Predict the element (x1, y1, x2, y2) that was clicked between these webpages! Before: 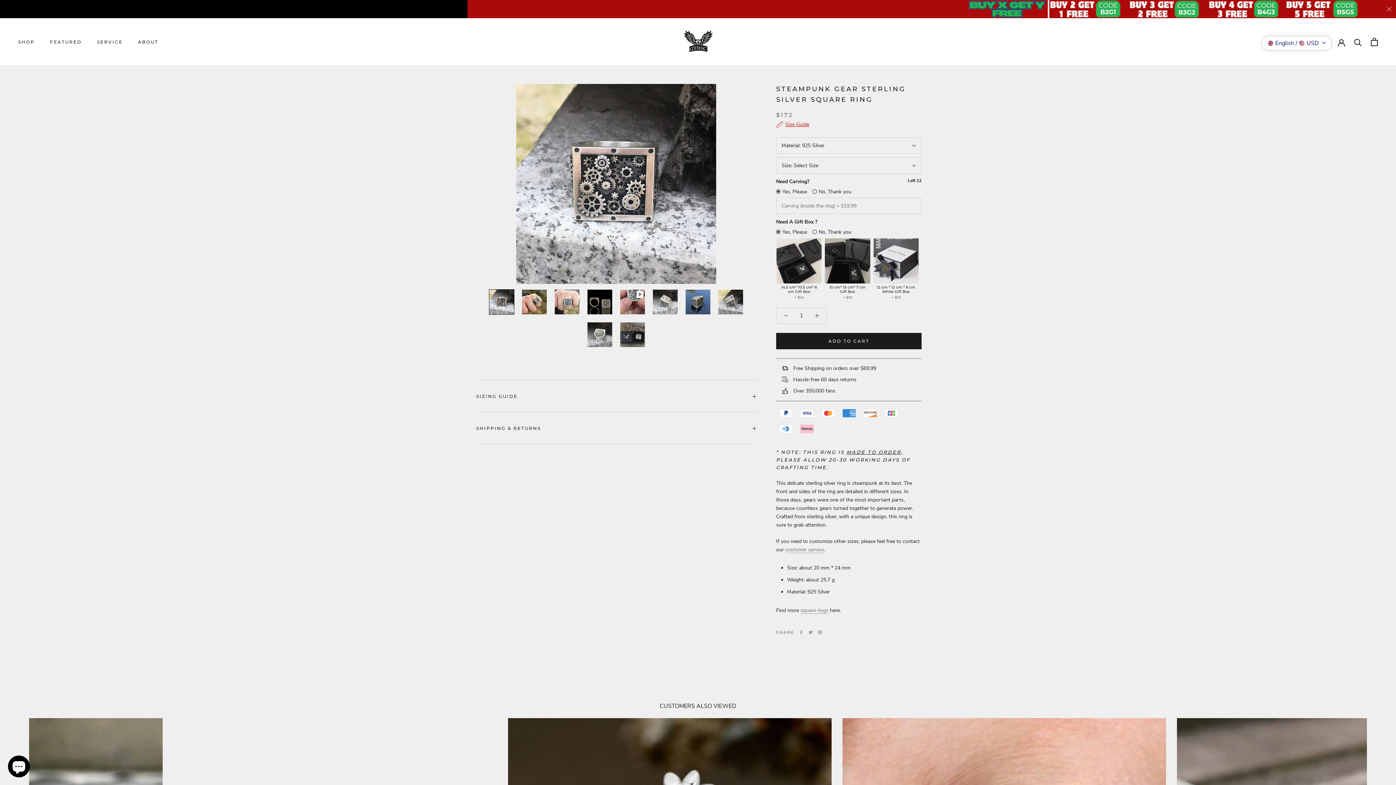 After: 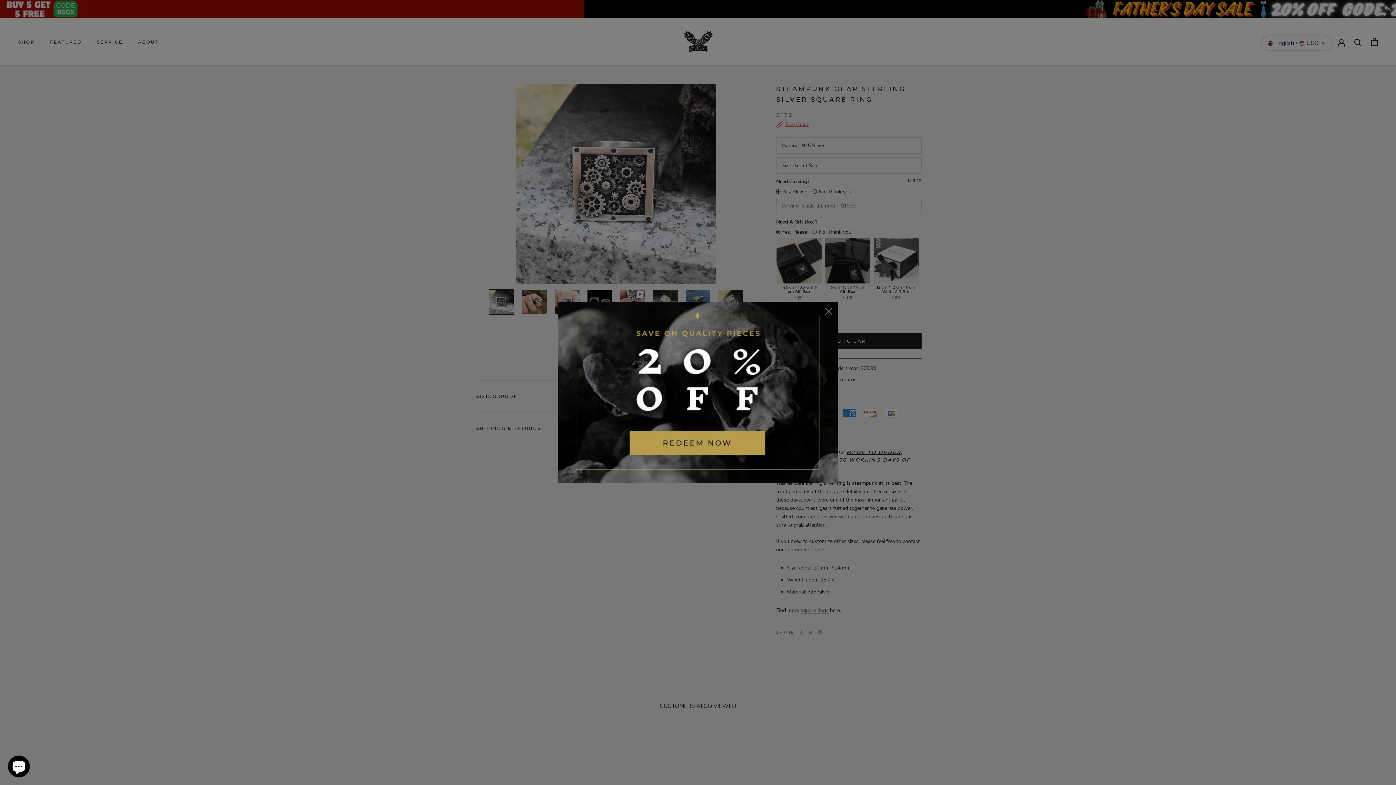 Action: bbox: (489, 289, 514, 314)